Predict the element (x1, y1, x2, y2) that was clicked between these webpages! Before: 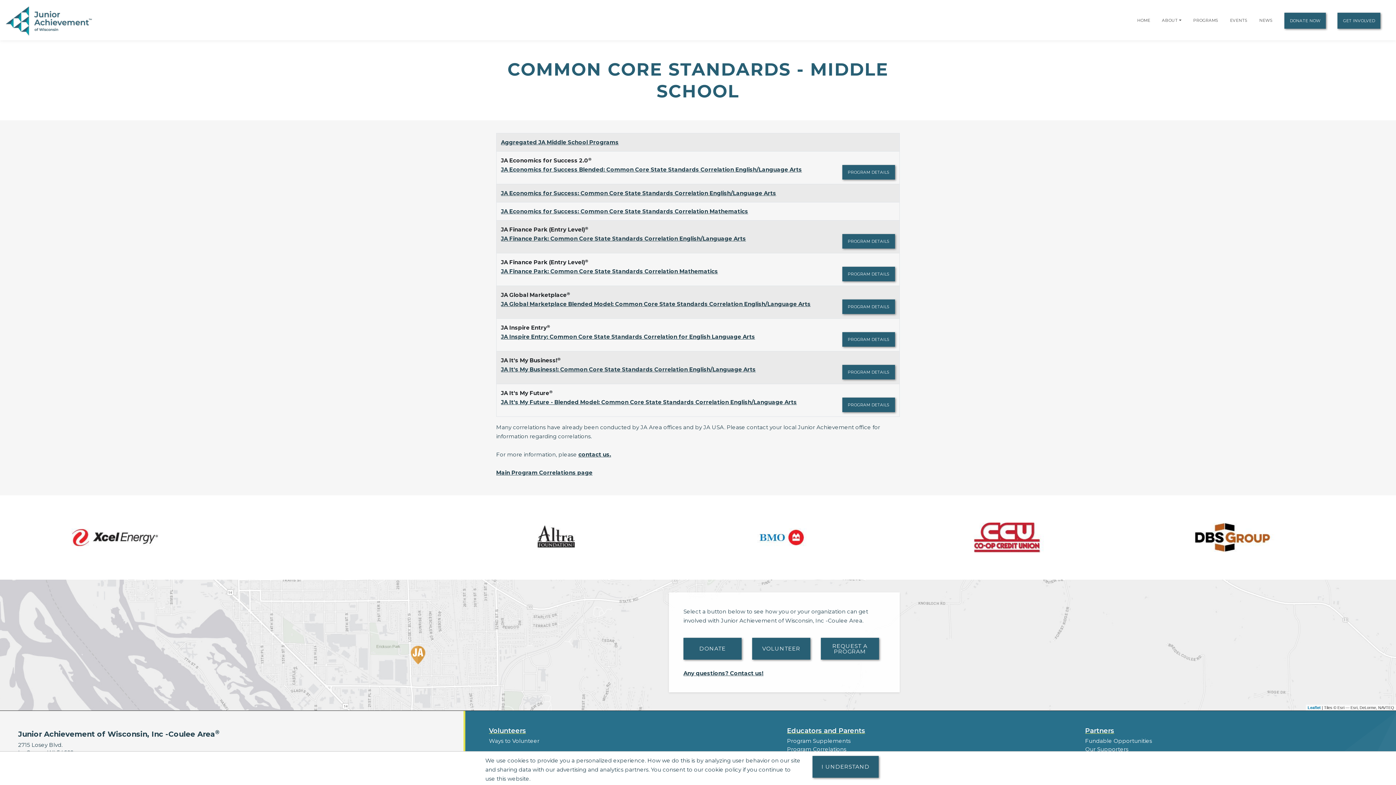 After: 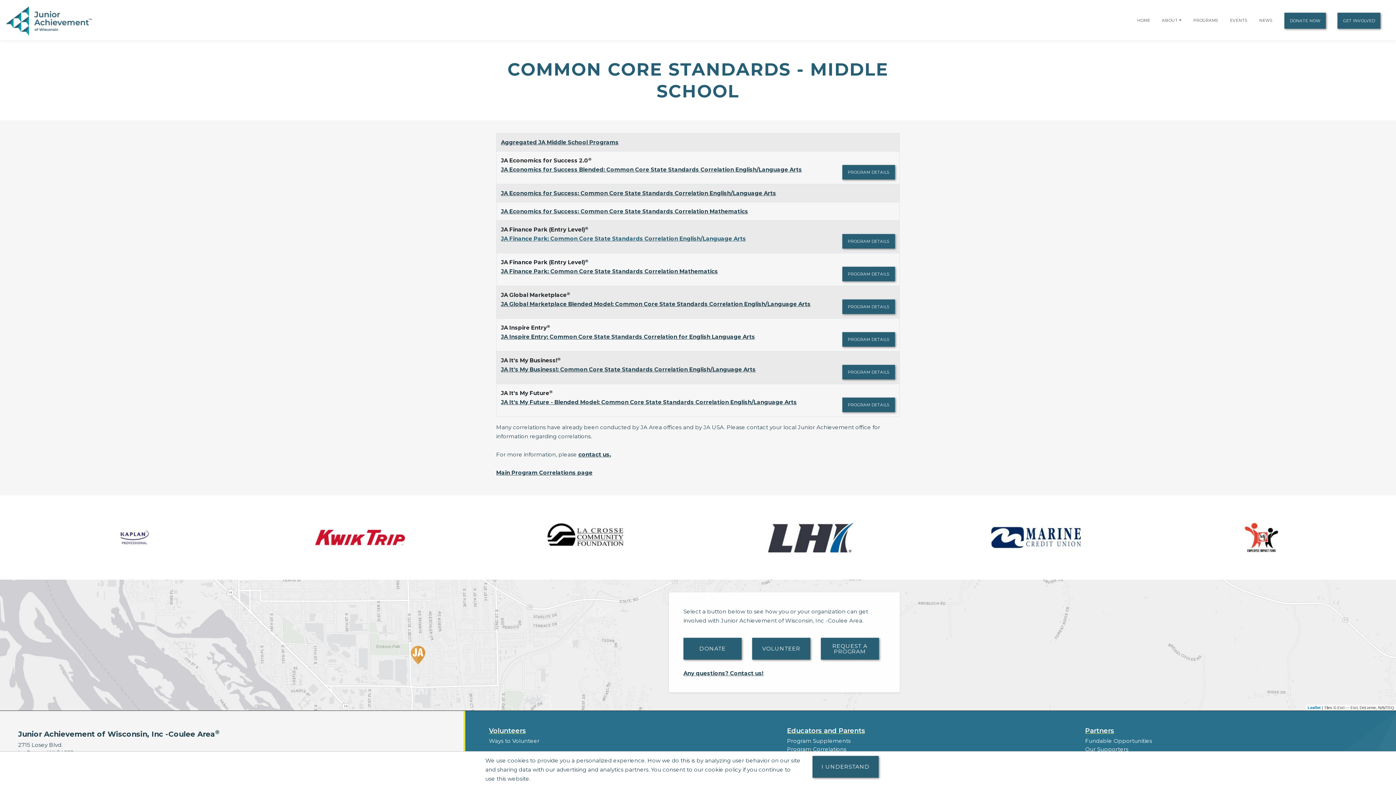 Action: label: Download JA Finance Park: Common Core State Standards Correlation English/Language Arts (opens new window) bbox: (501, 235, 746, 242)